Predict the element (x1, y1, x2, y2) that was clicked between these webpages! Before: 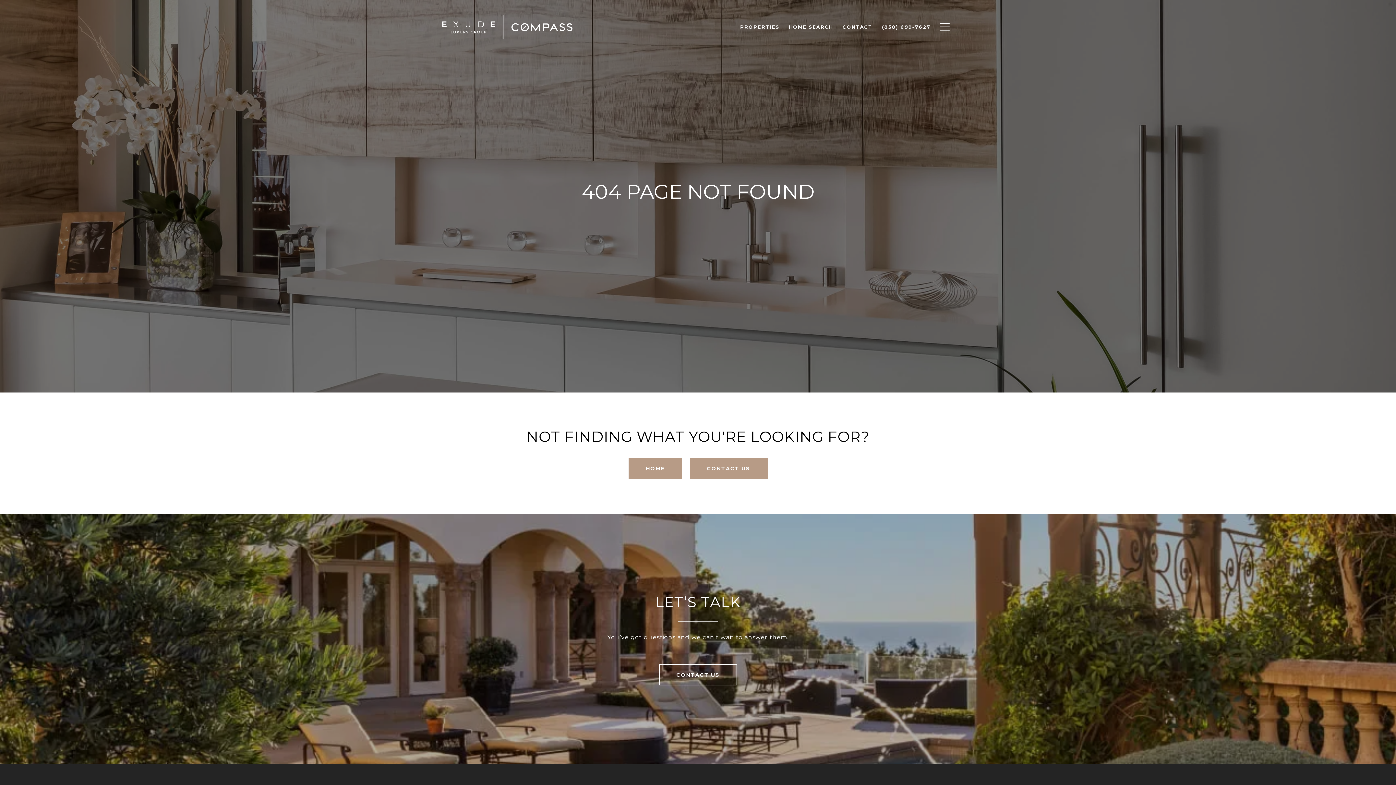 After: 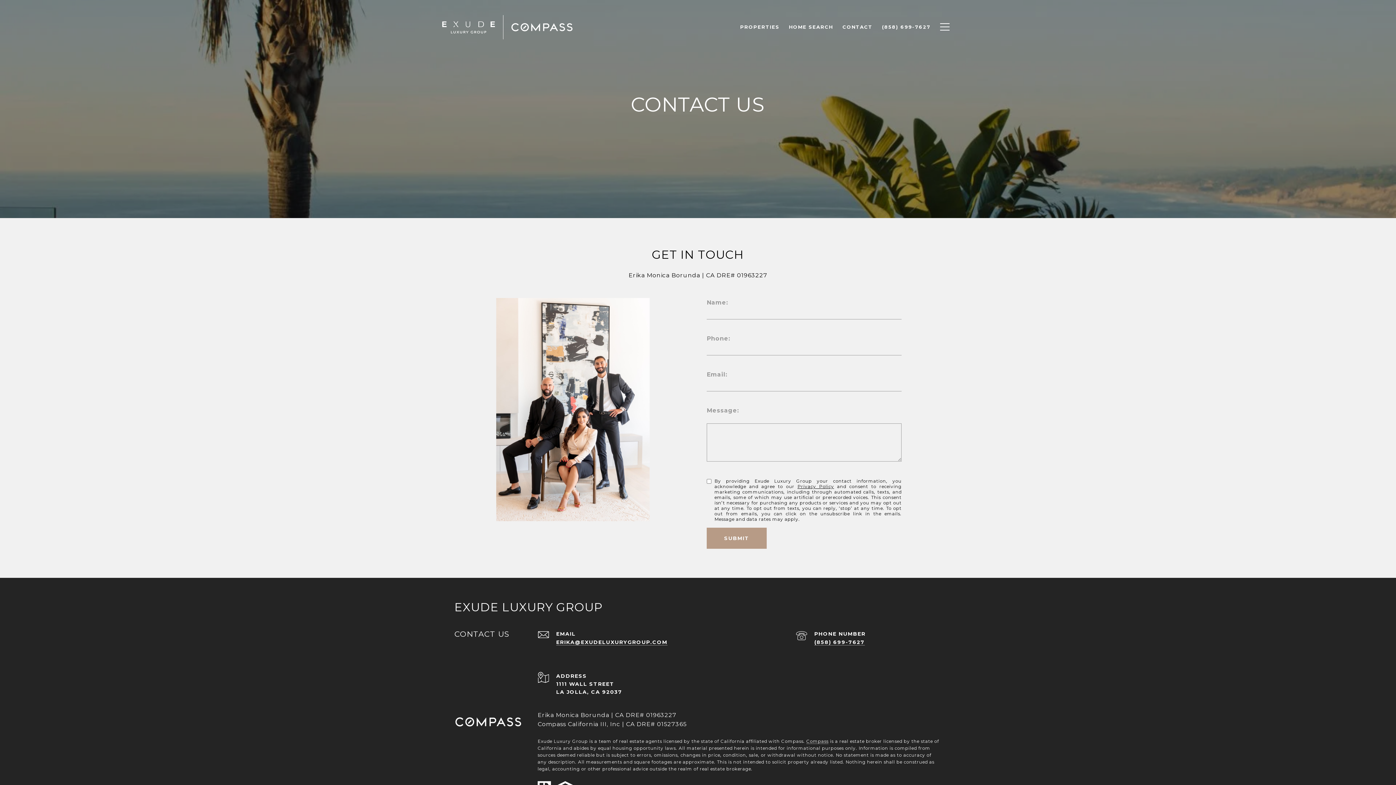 Action: bbox: (689, 458, 767, 479) label: CONTACT US